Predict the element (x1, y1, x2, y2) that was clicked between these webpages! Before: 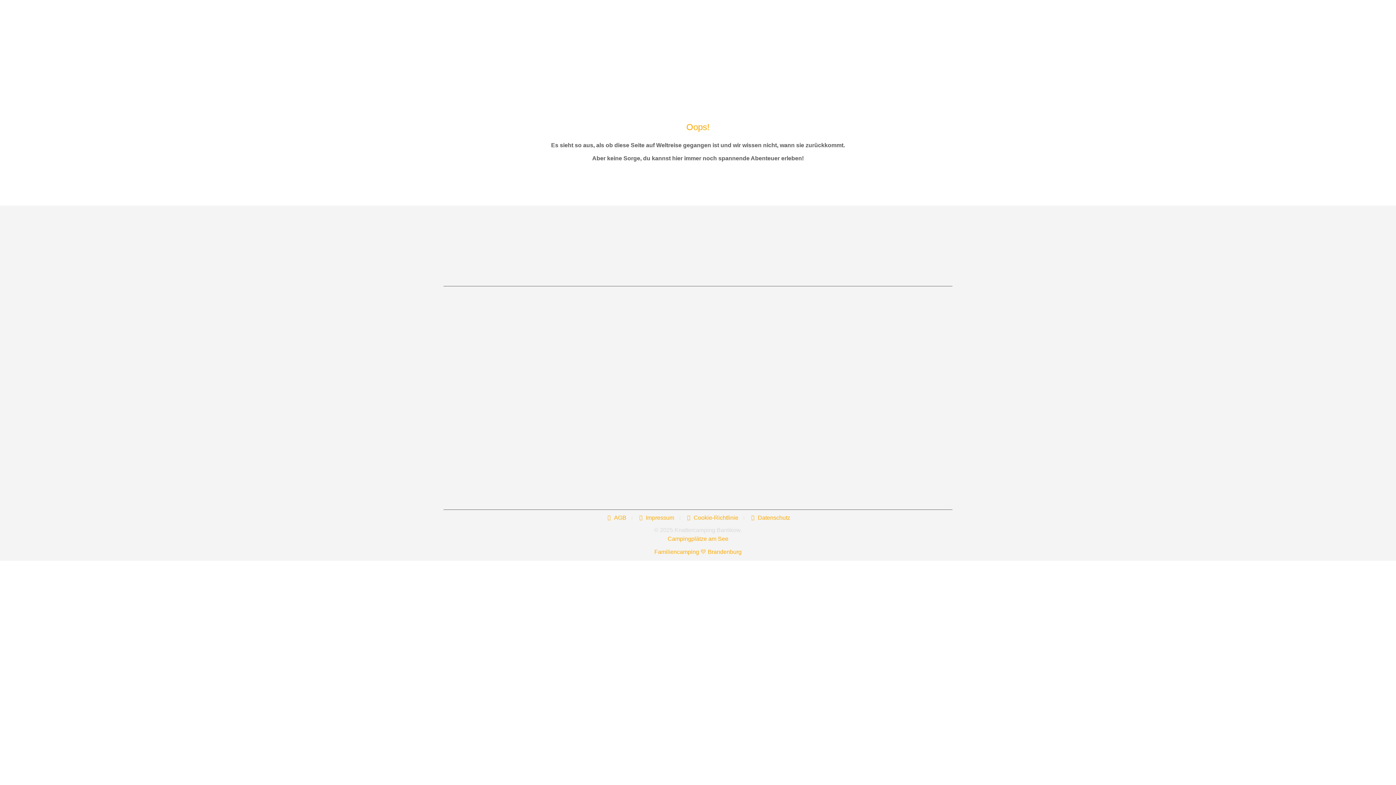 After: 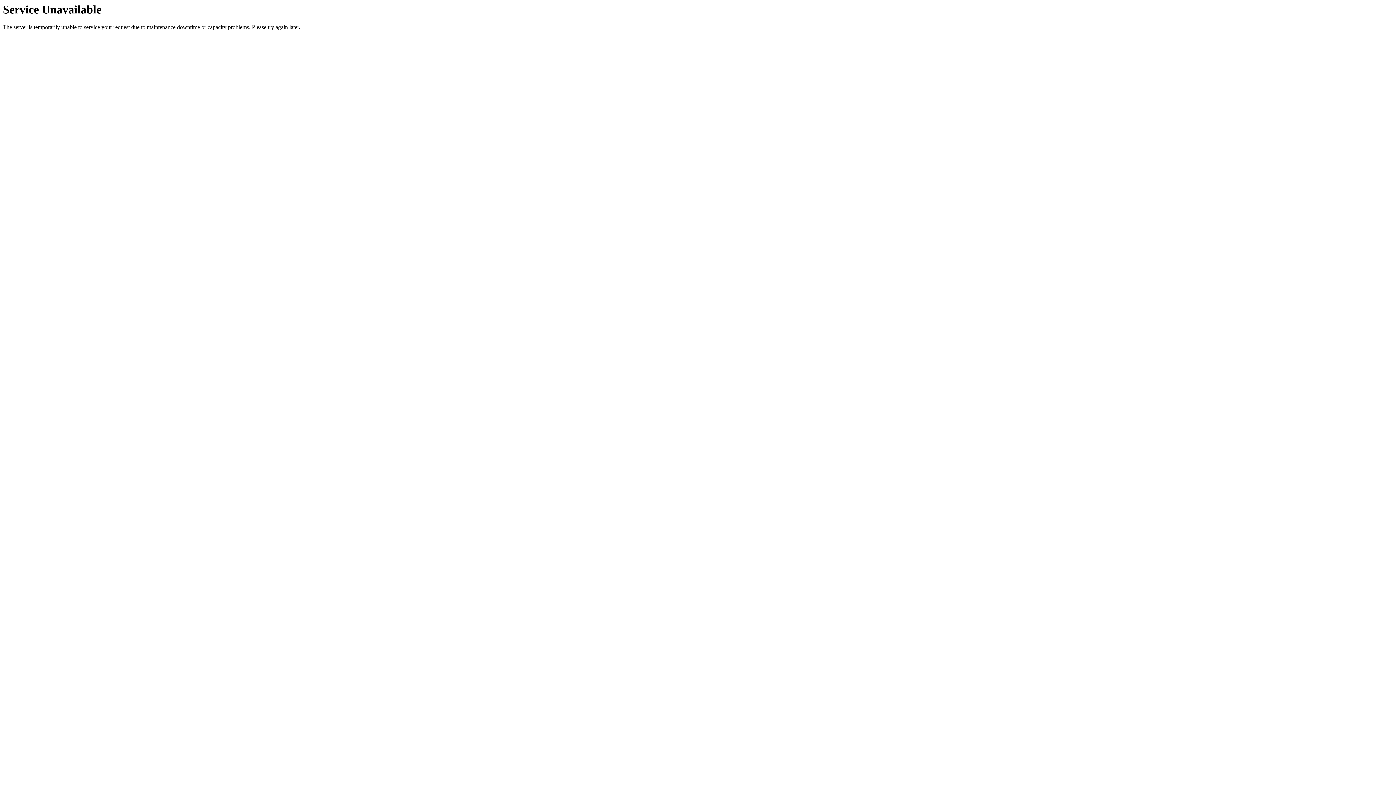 Action: label: Datenschutz bbox: (749, 513, 790, 522)